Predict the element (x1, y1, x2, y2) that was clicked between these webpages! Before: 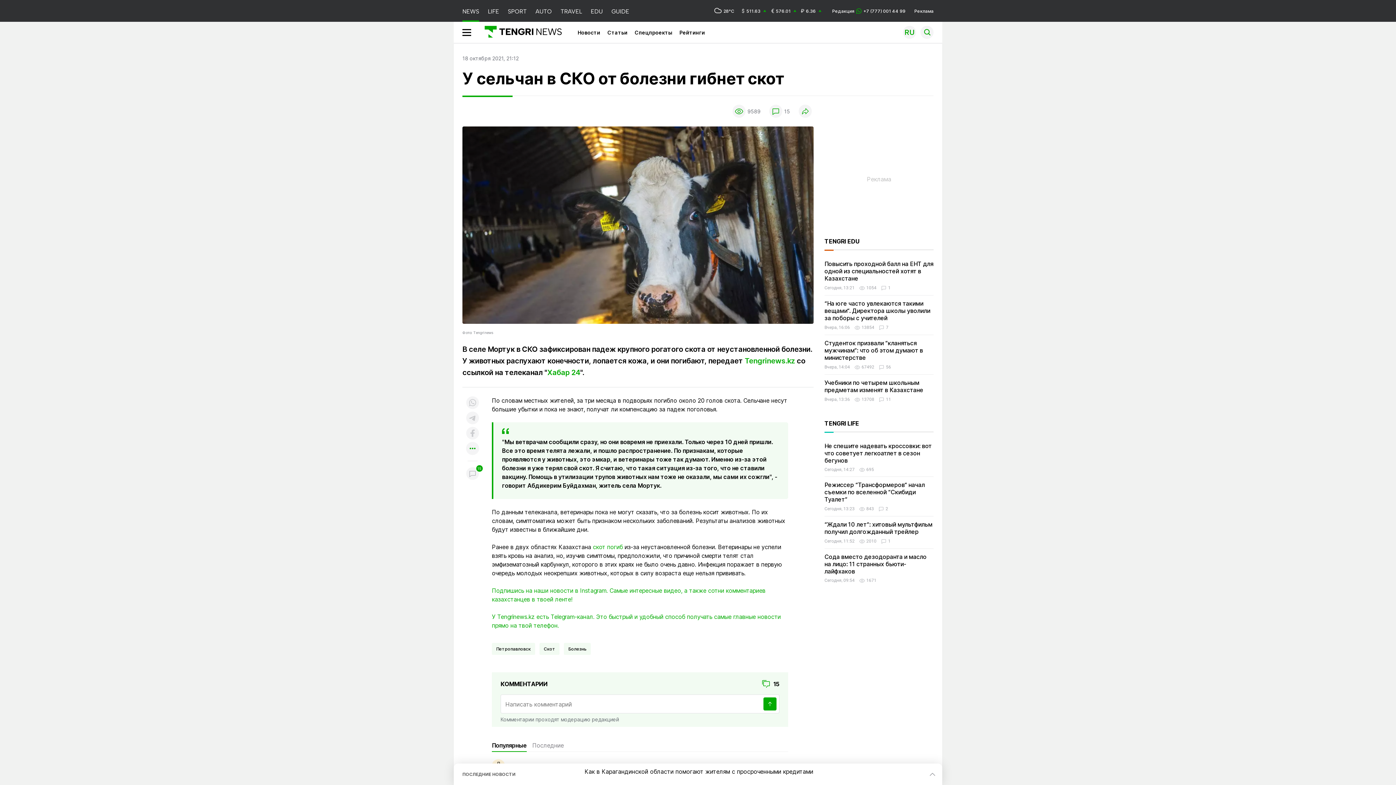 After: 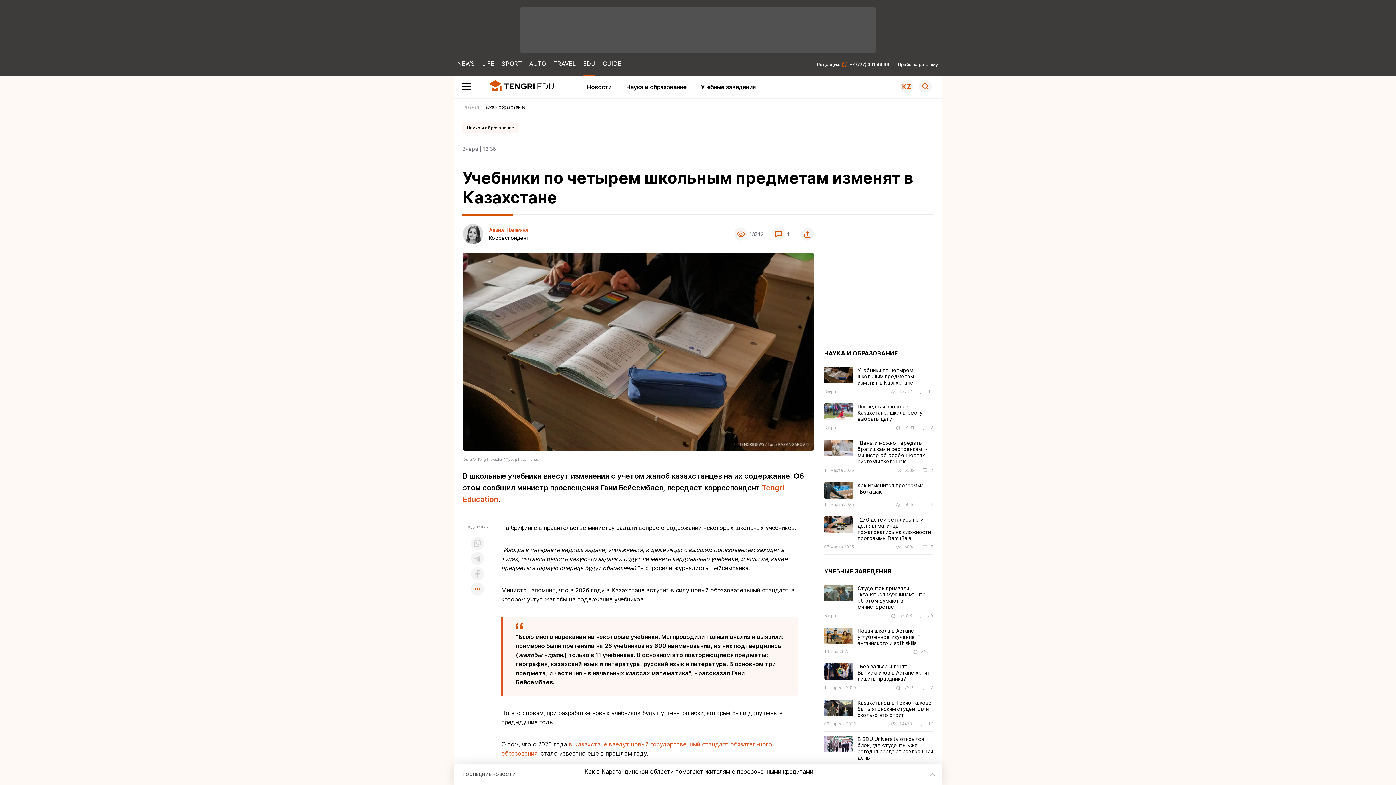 Action: bbox: (824, 379, 923, 393) label: Учебники по четырем школьным предметам изменят в Казахстане